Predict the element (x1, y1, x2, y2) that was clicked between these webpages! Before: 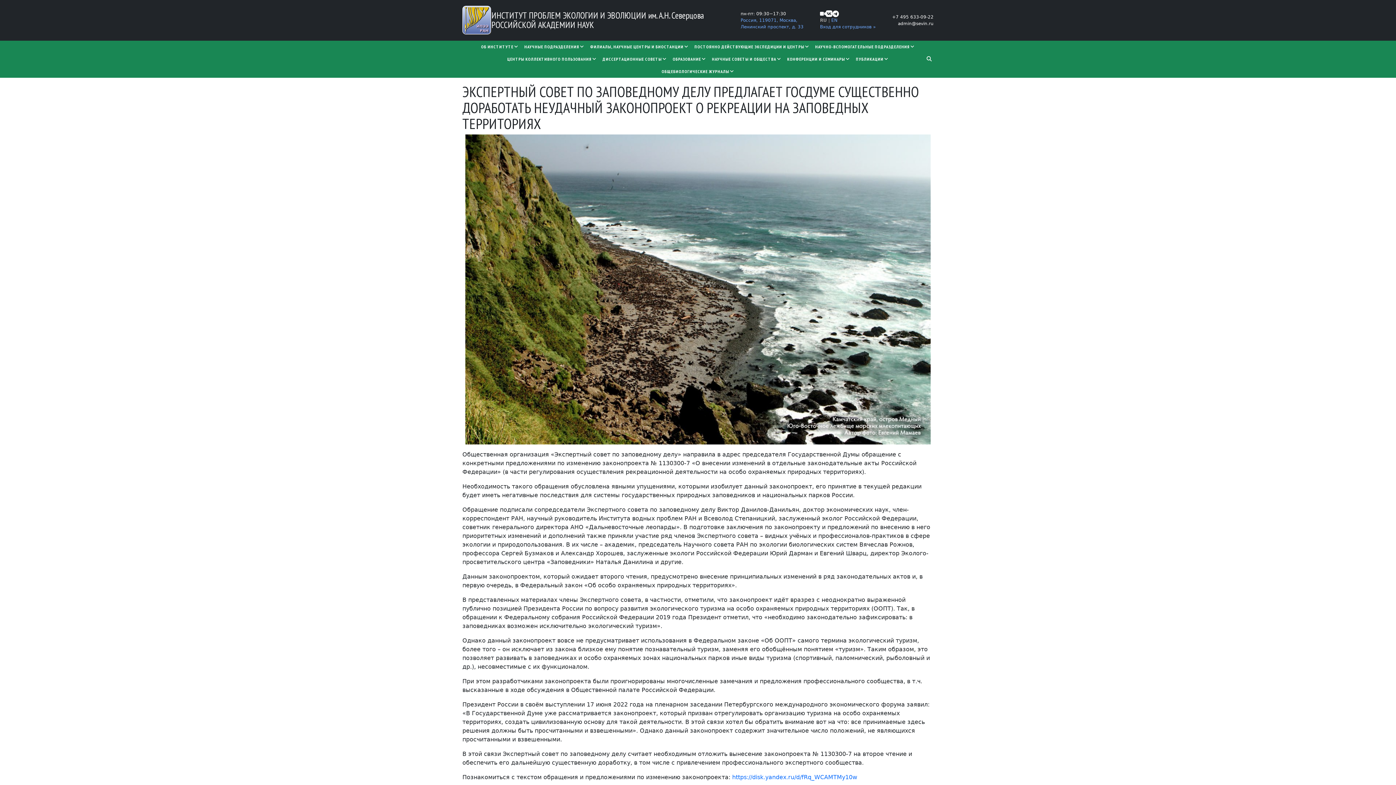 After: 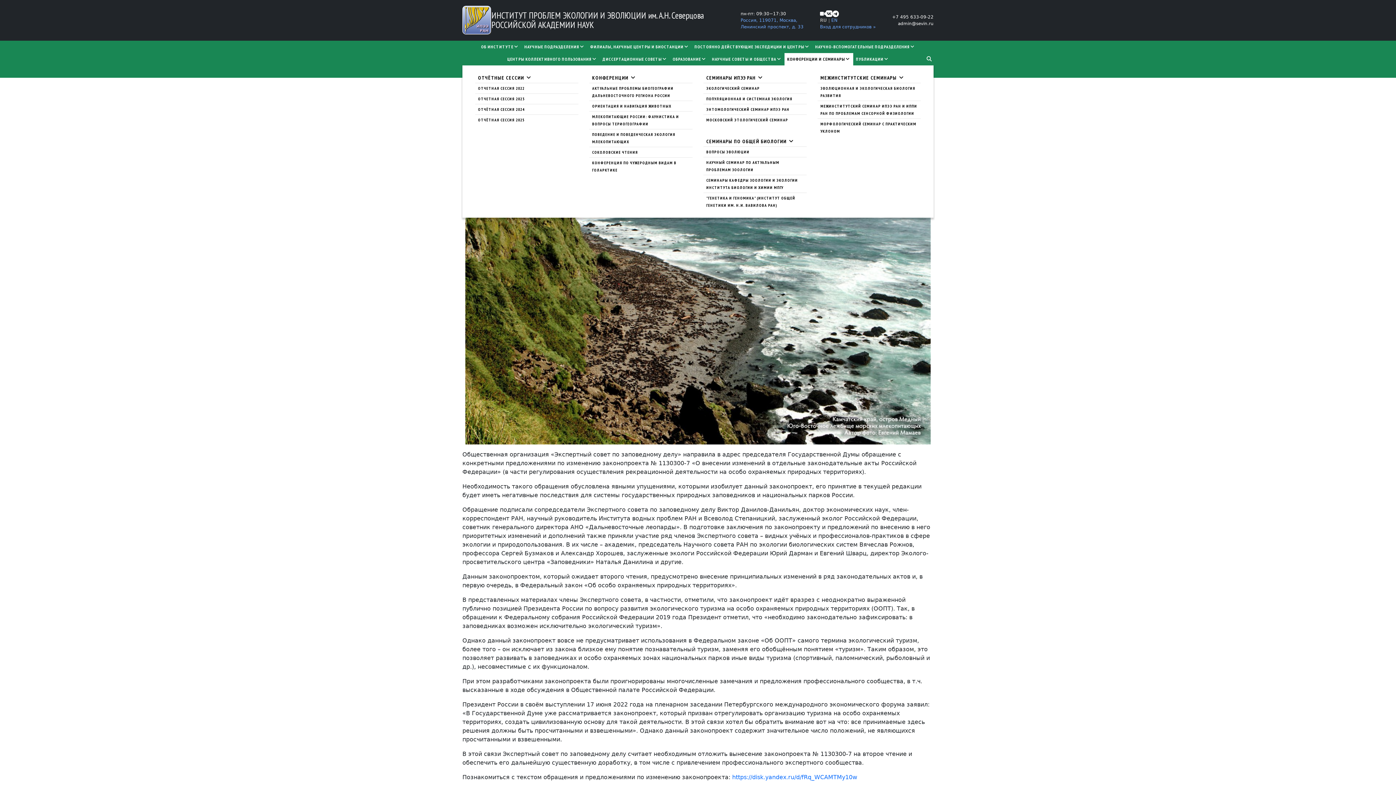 Action: label: КОНФЕРЕНЦИИ И СЕМИНАРЫ bbox: (784, 53, 853, 65)